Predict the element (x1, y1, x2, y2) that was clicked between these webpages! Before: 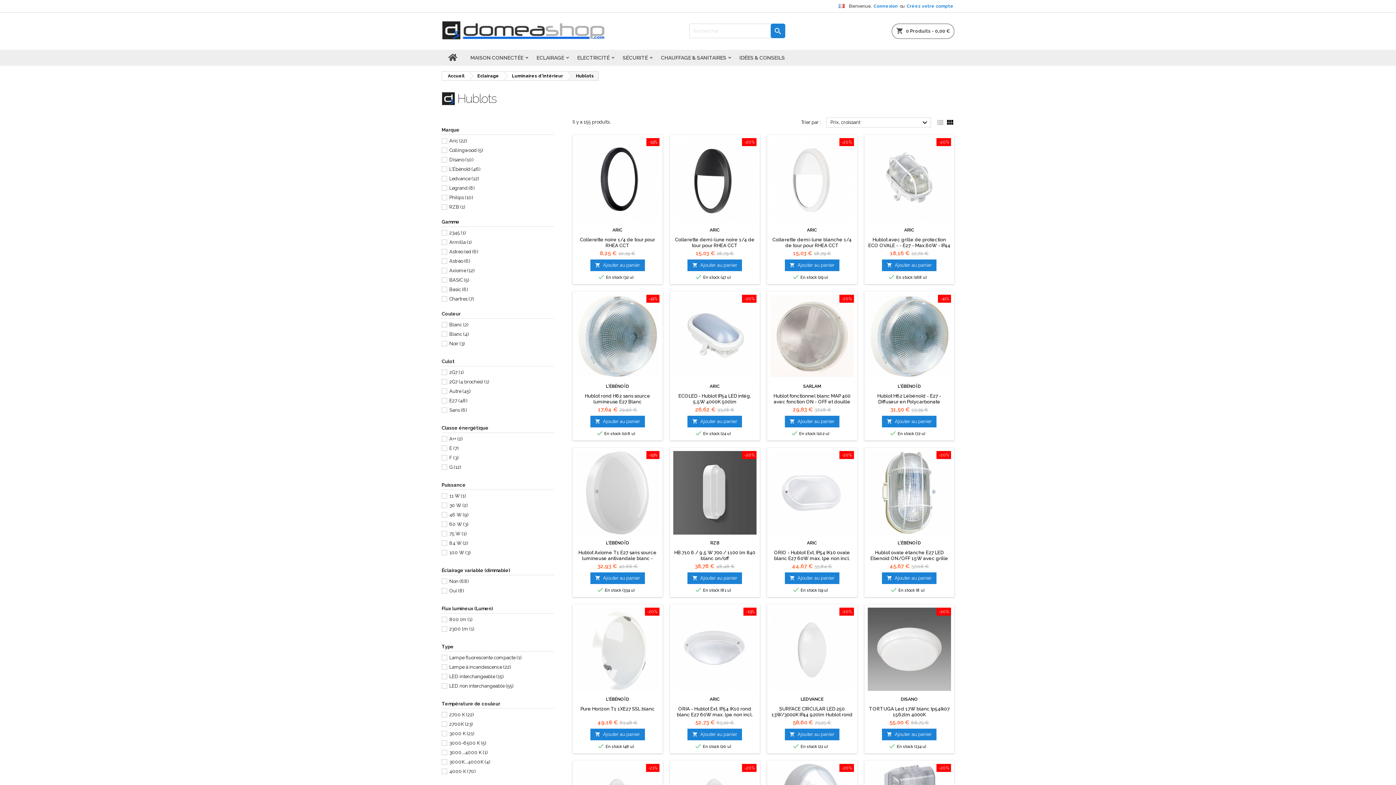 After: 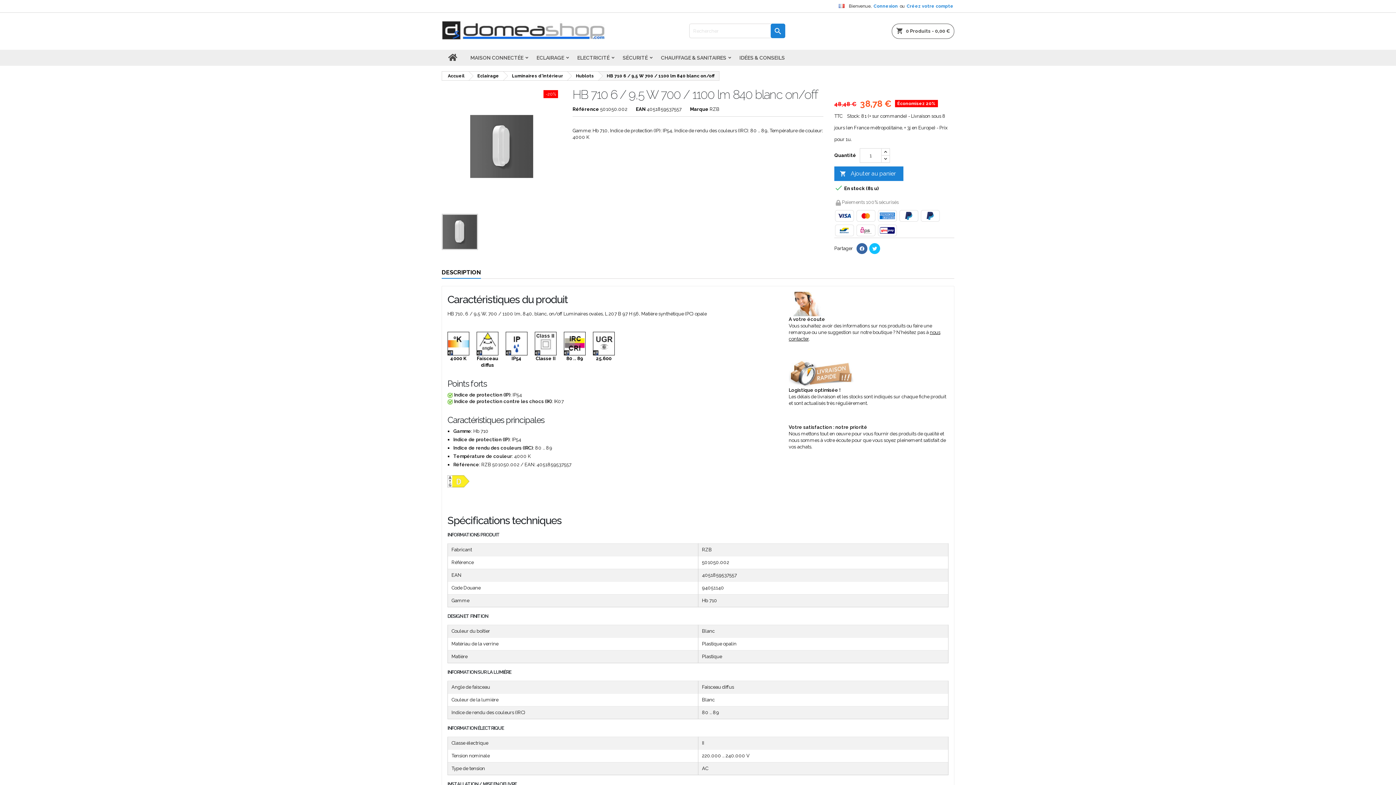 Action: bbox: (674, 550, 755, 561) label: HB 710 6 / 9,5 W 700 / 1100 lm 840 blanc on/off